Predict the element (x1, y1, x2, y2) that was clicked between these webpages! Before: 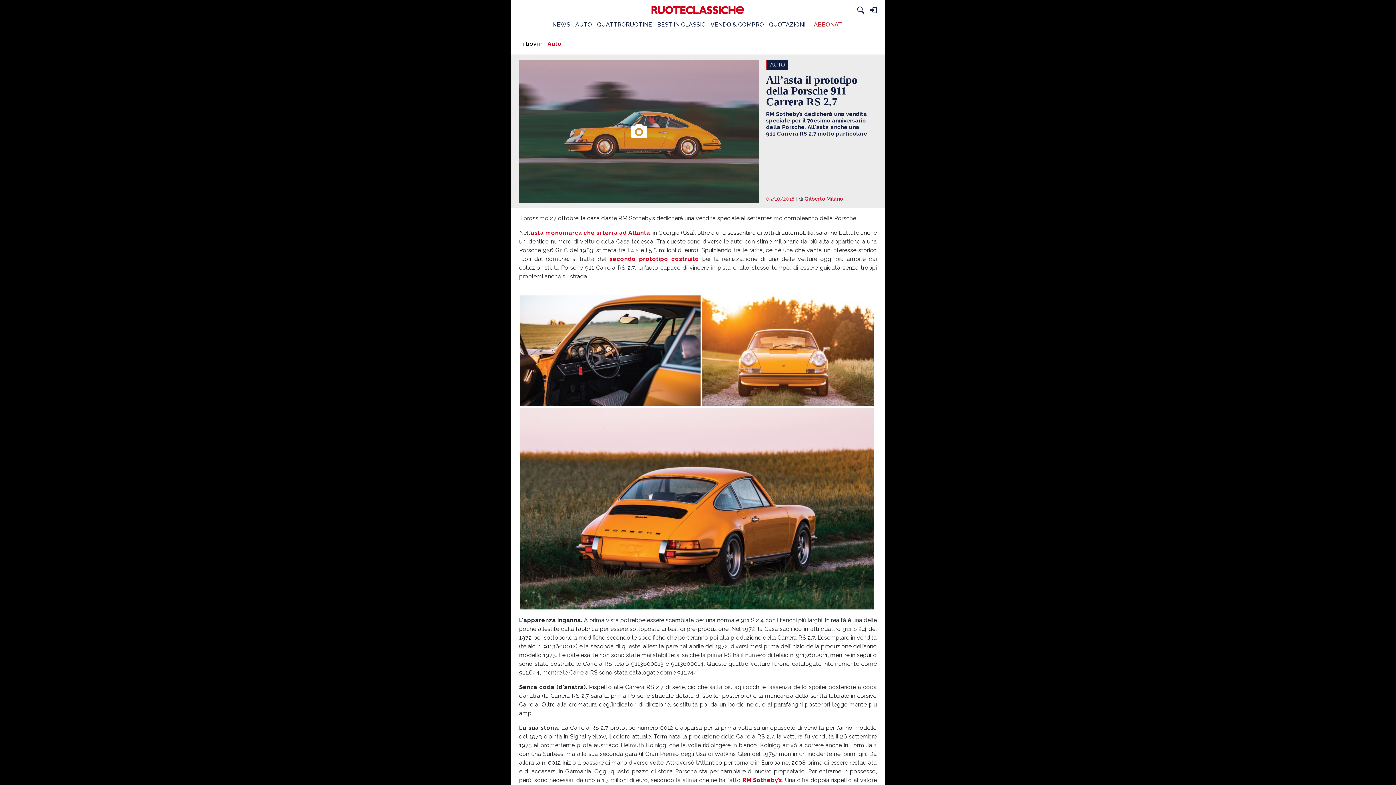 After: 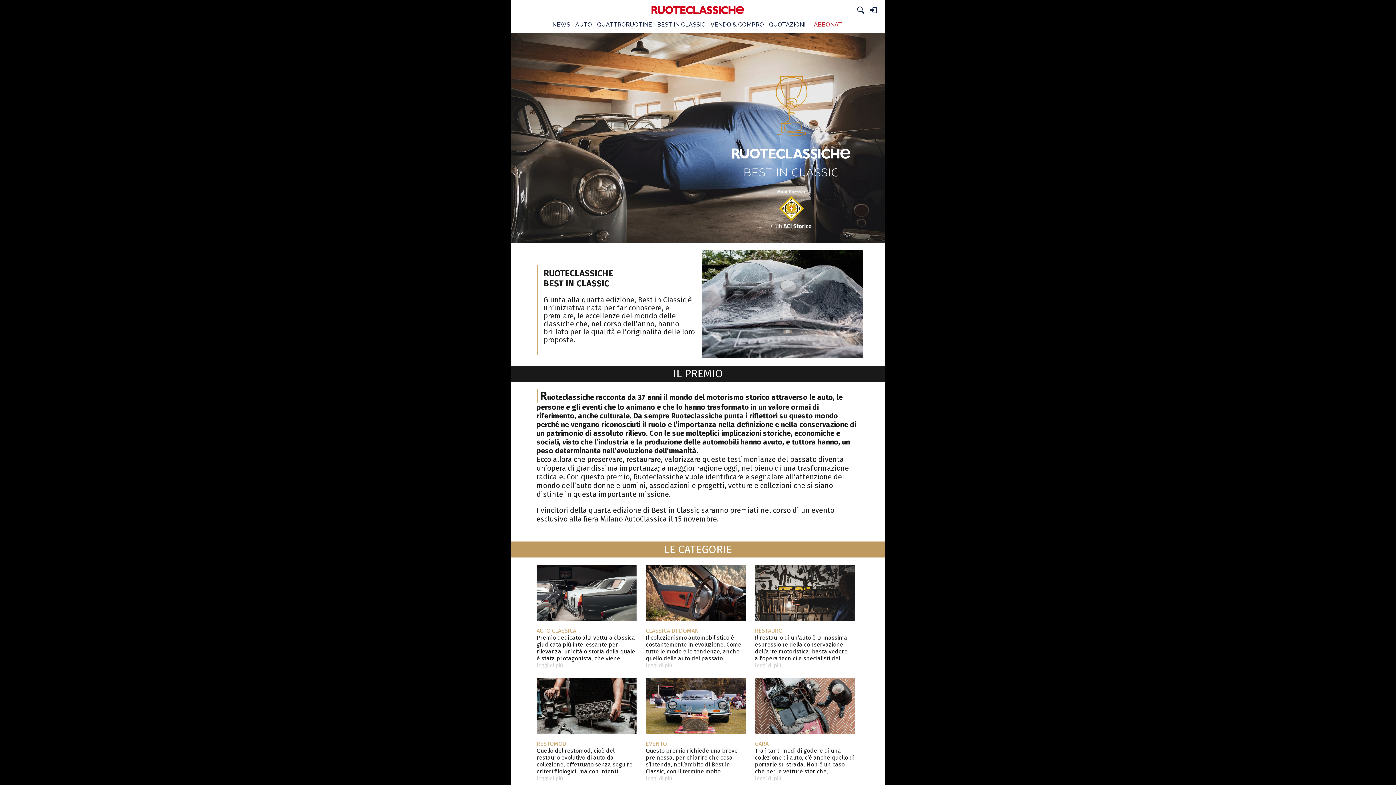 Action: bbox: (657, 21, 705, 28) label: BEST IN CLASSIC